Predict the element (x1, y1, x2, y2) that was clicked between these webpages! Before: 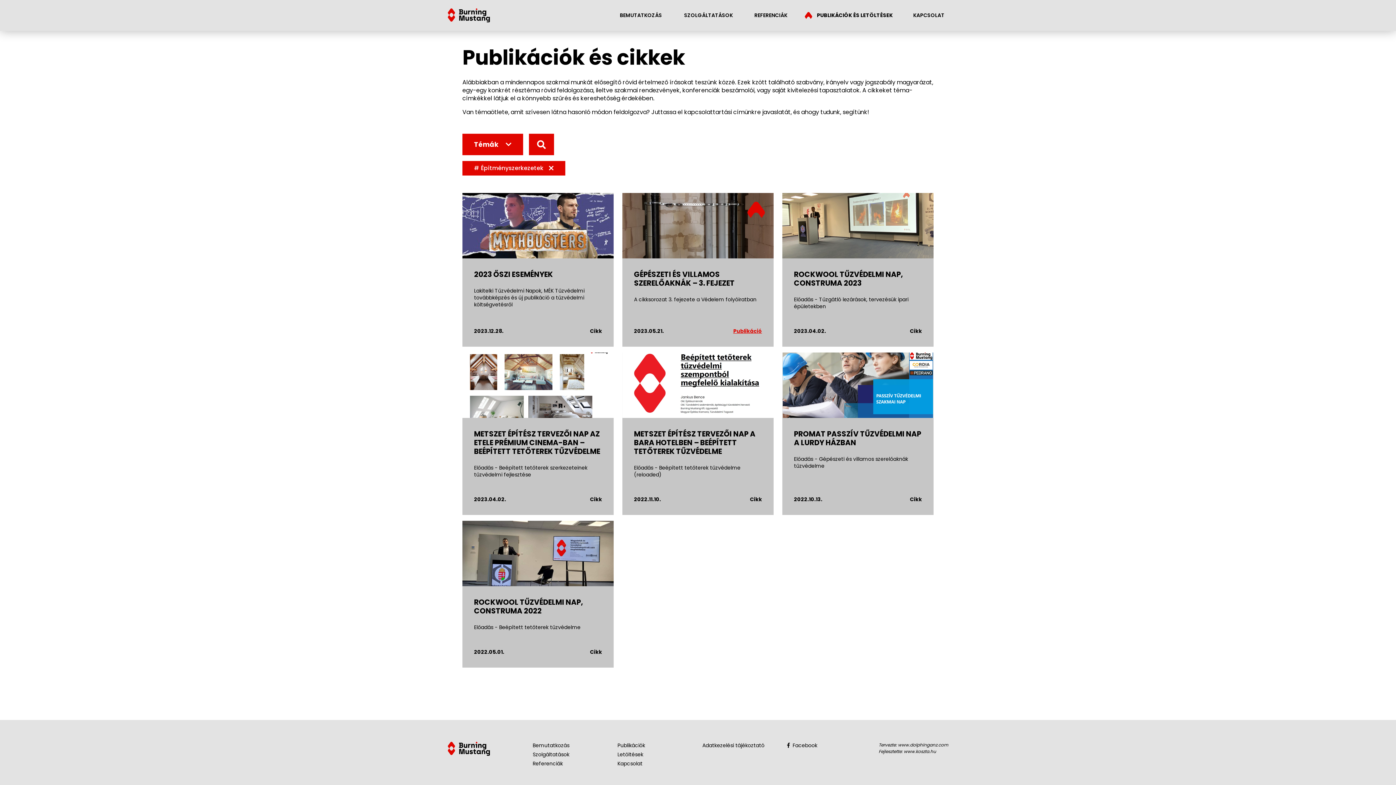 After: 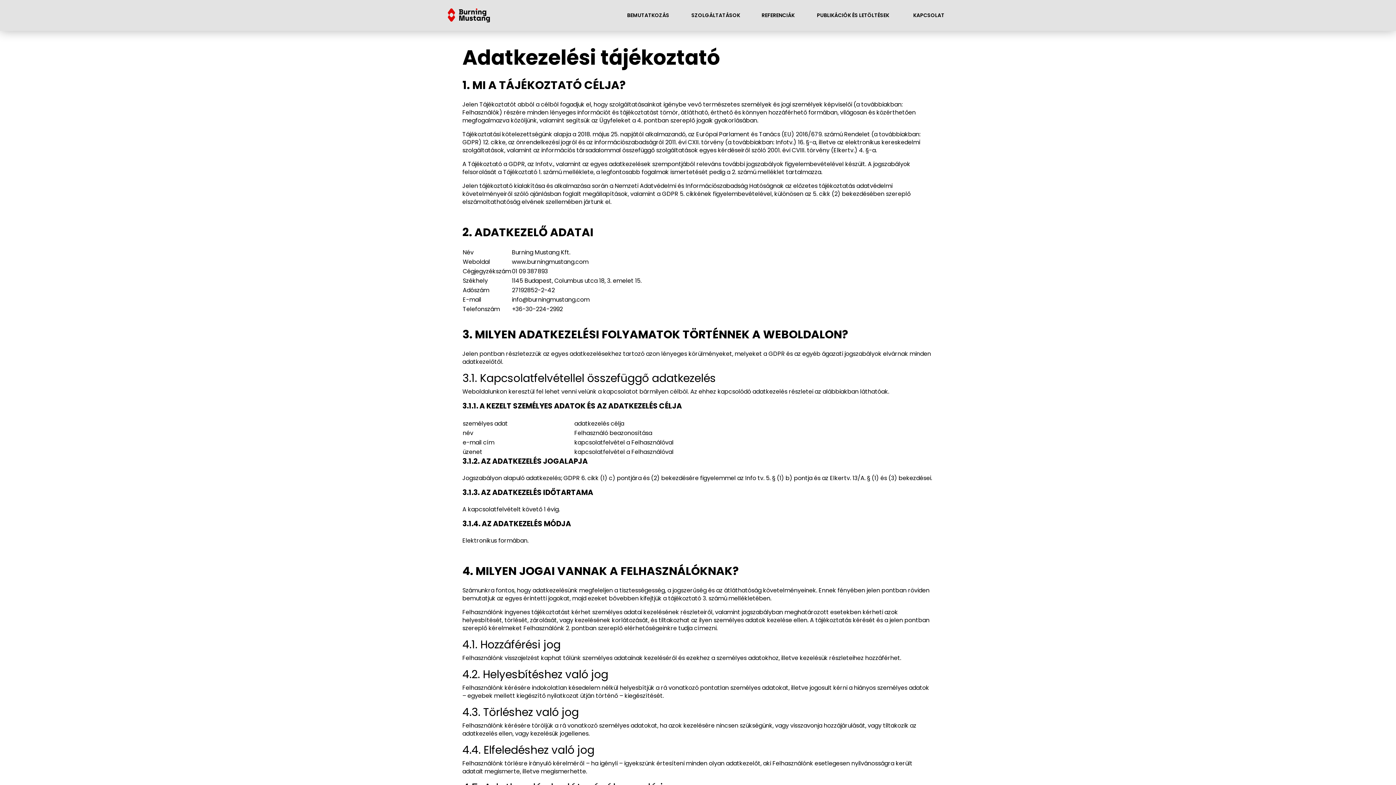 Action: label: Adatkezelési tájékoztató bbox: (702, 742, 778, 751)